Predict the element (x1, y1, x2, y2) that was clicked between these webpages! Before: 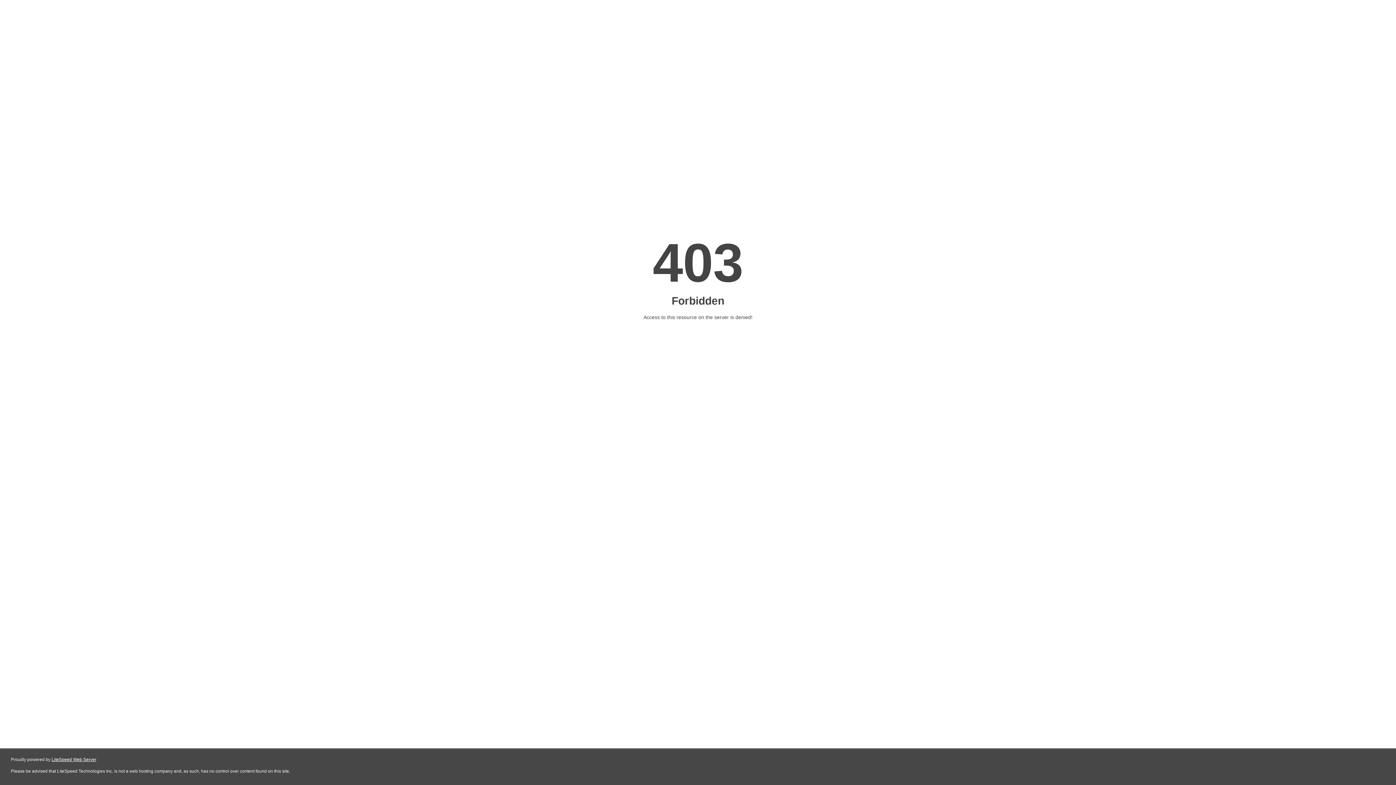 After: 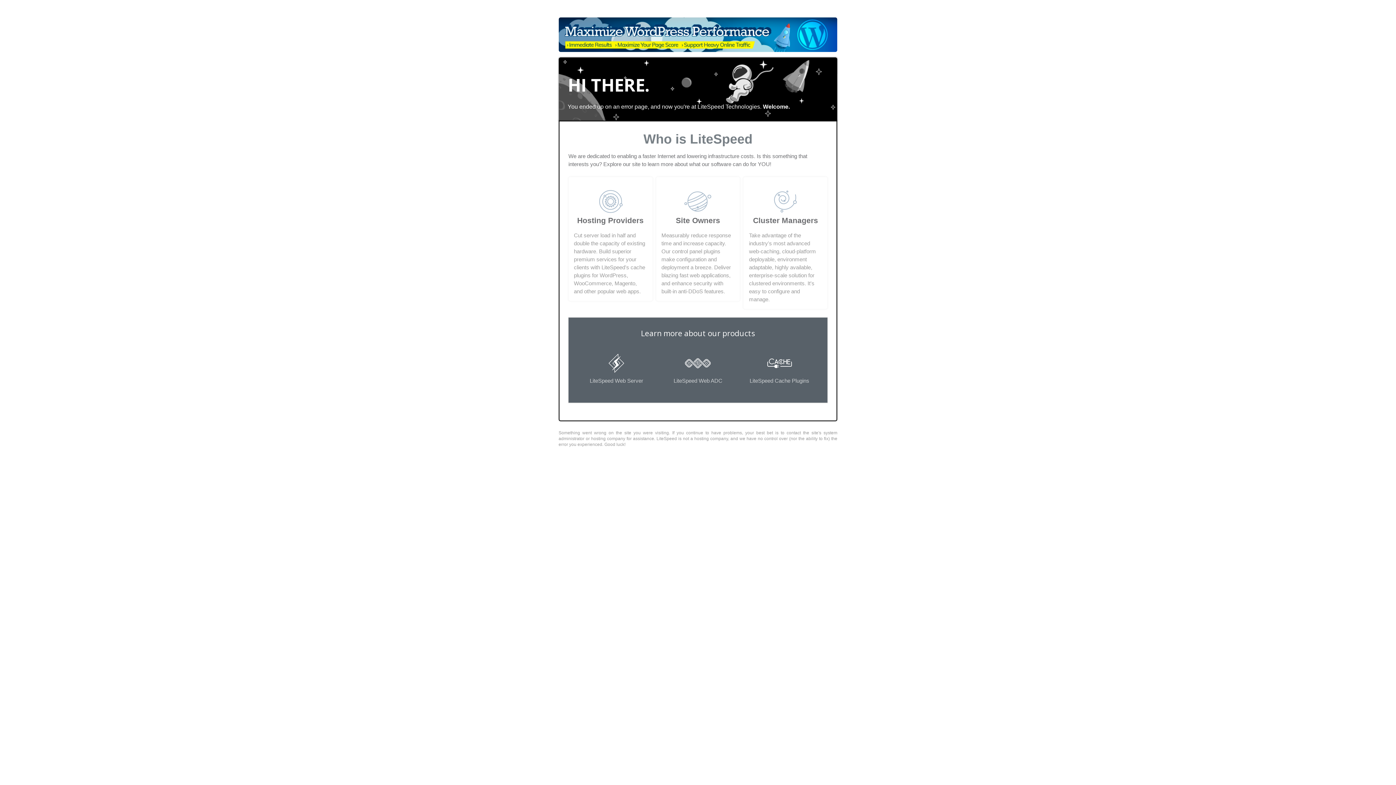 Action: bbox: (51, 757, 96, 762) label: LiteSpeed Web Server